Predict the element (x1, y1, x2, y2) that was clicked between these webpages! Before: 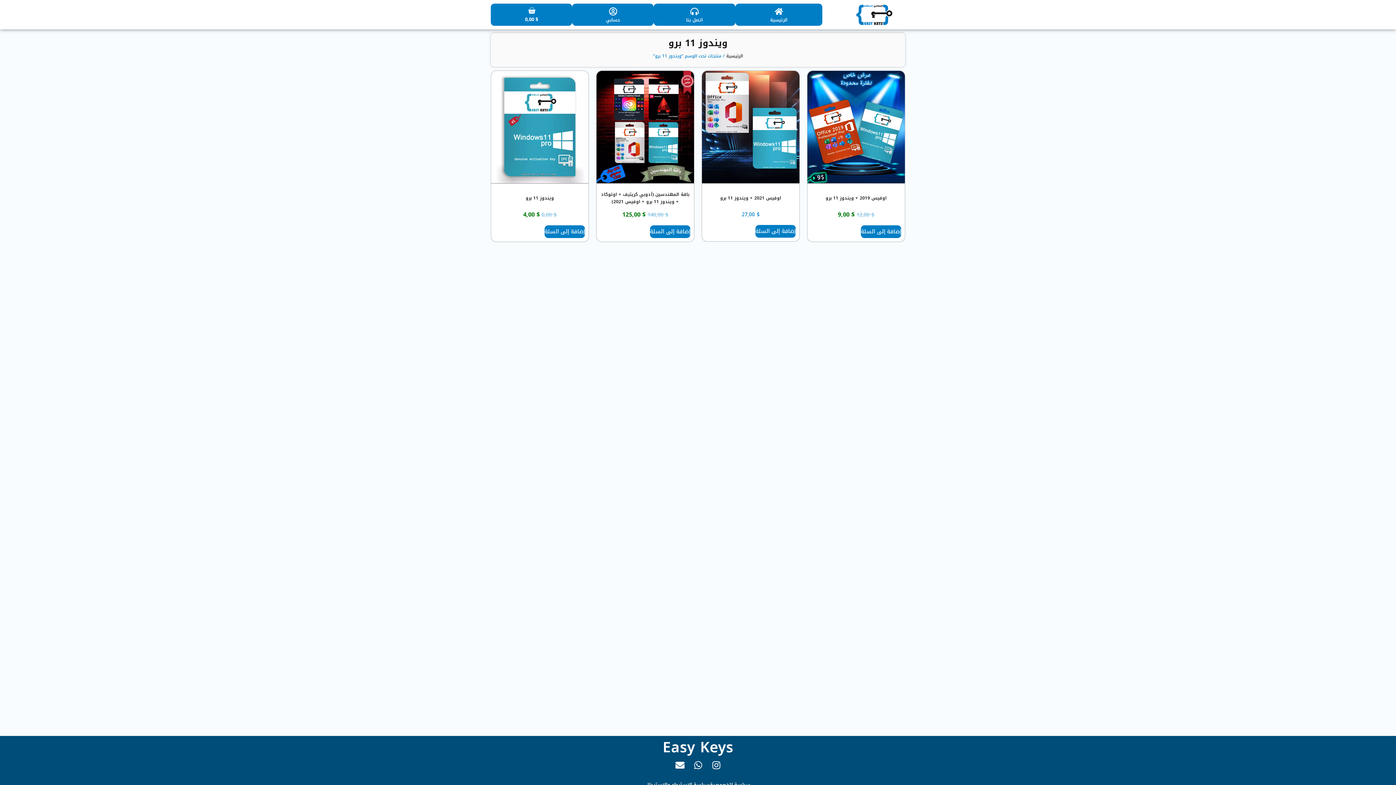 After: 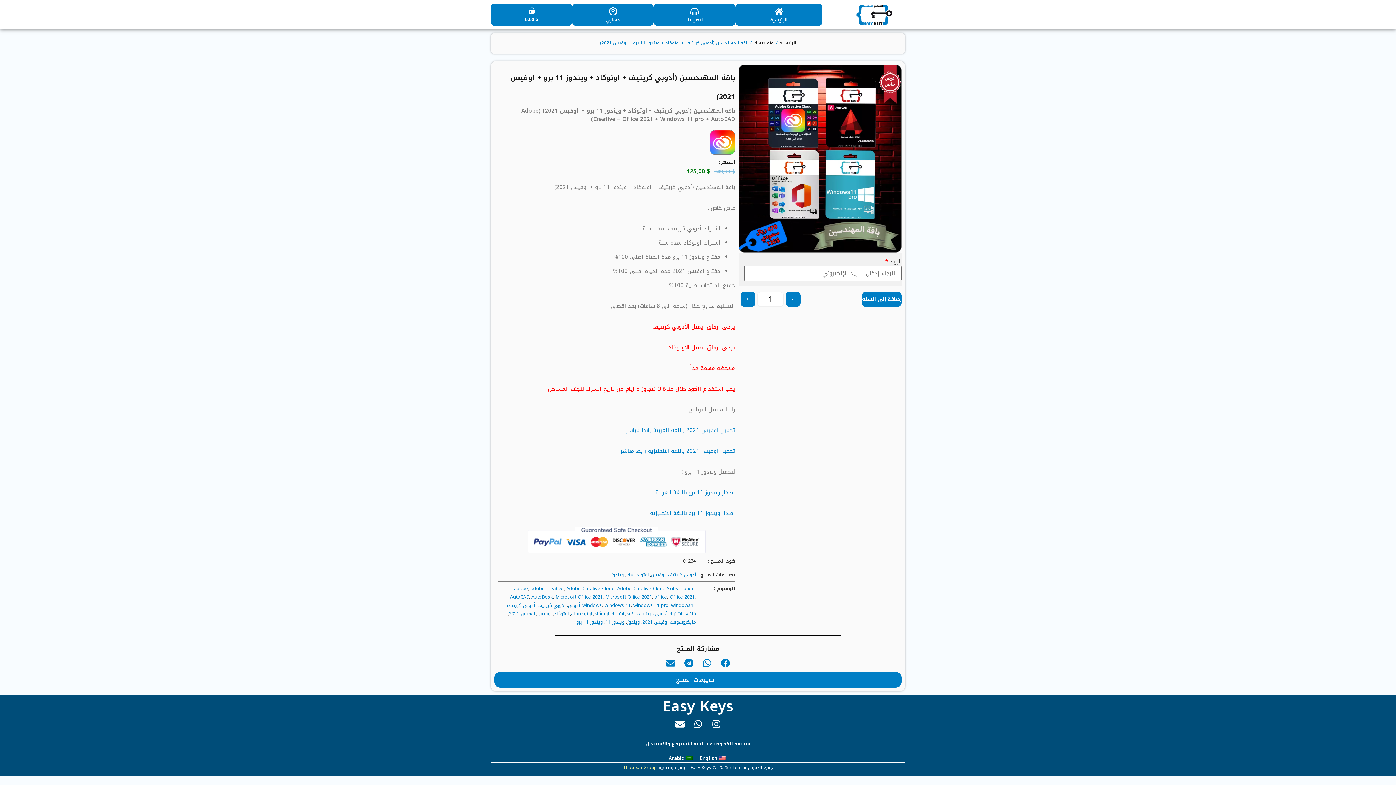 Action: bbox: (596, 183, 694, 221) label: باقة المهندسين (أدوبي كريتيف + اوتوكاد + ويندوز 11 برو + اوفيس 2021)

140,00 $ 125,00 $